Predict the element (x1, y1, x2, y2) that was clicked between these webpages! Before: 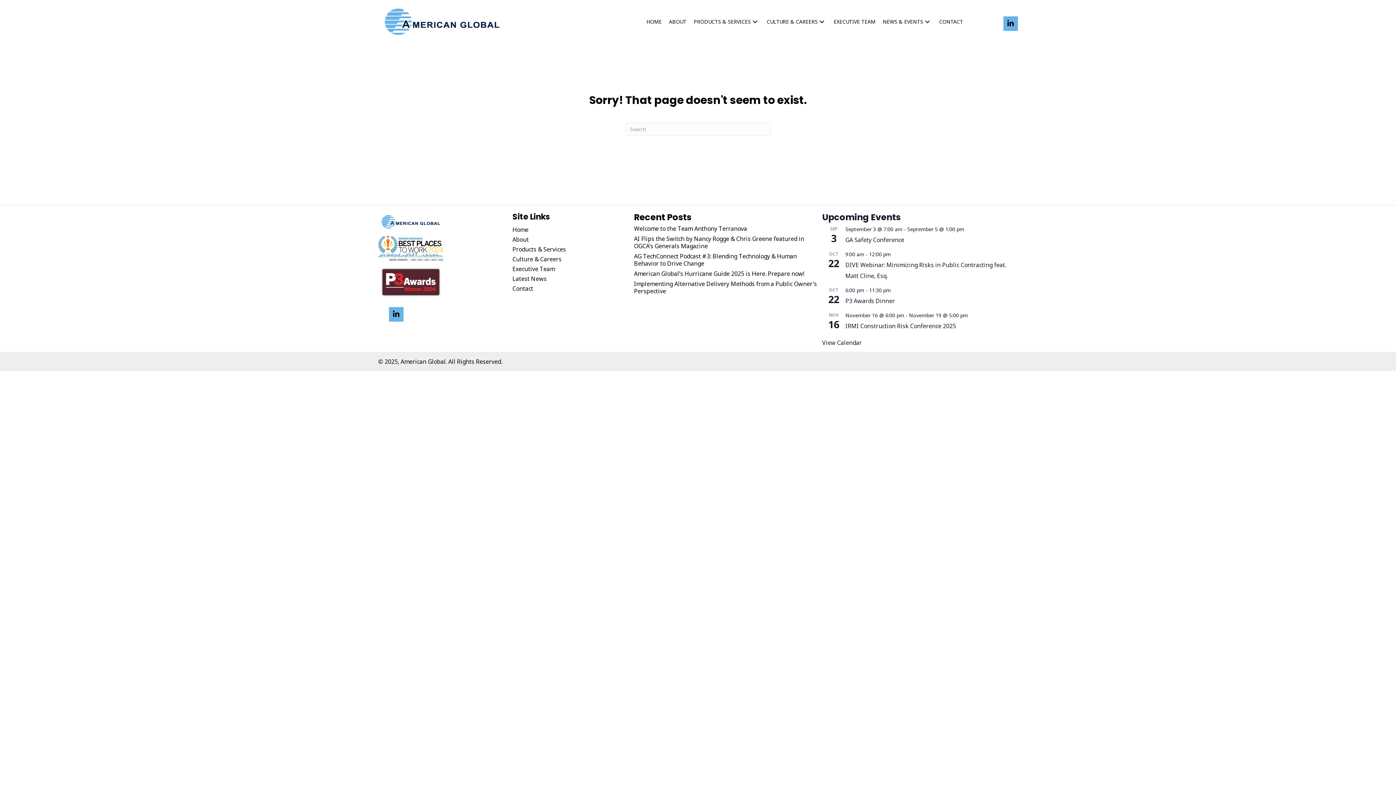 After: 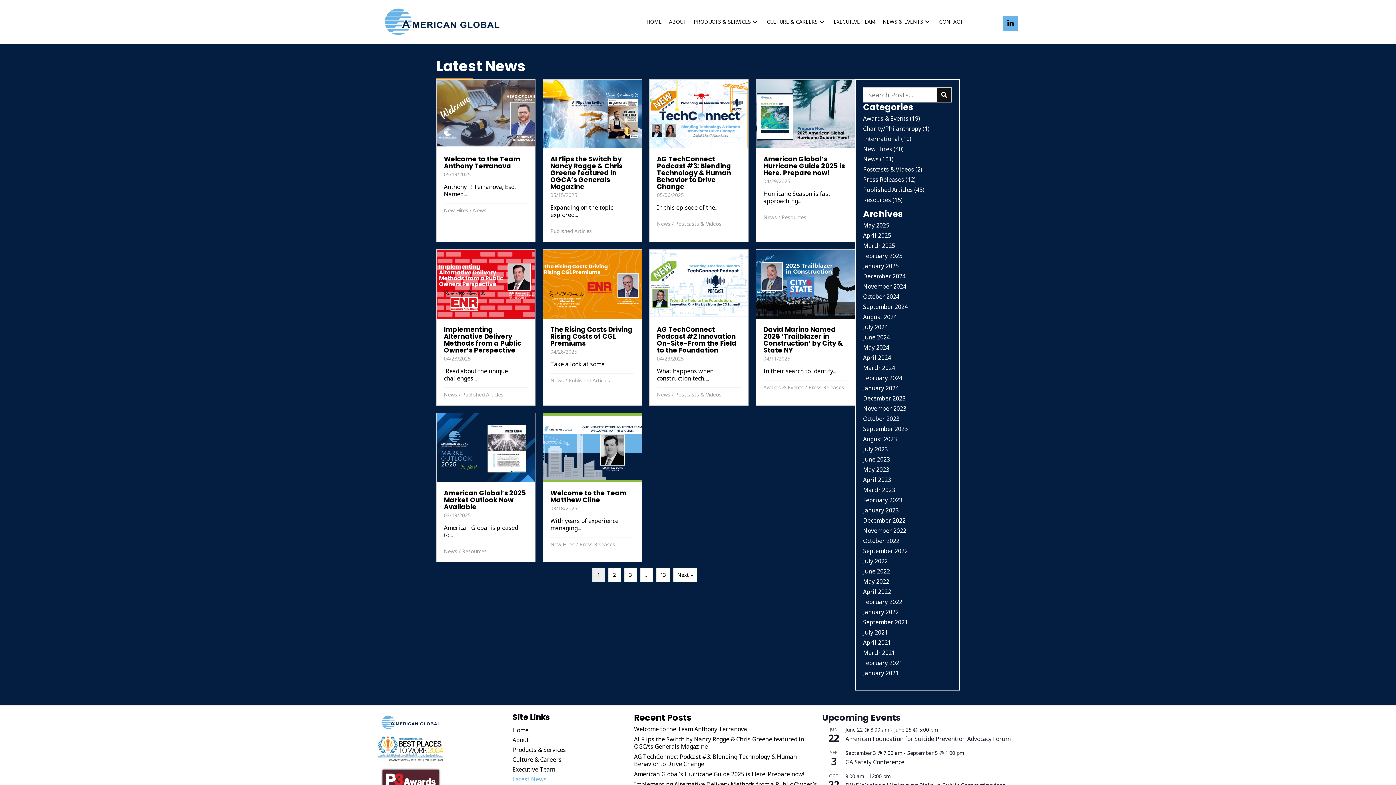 Action: label: Latest News bbox: (512, 274, 546, 283)